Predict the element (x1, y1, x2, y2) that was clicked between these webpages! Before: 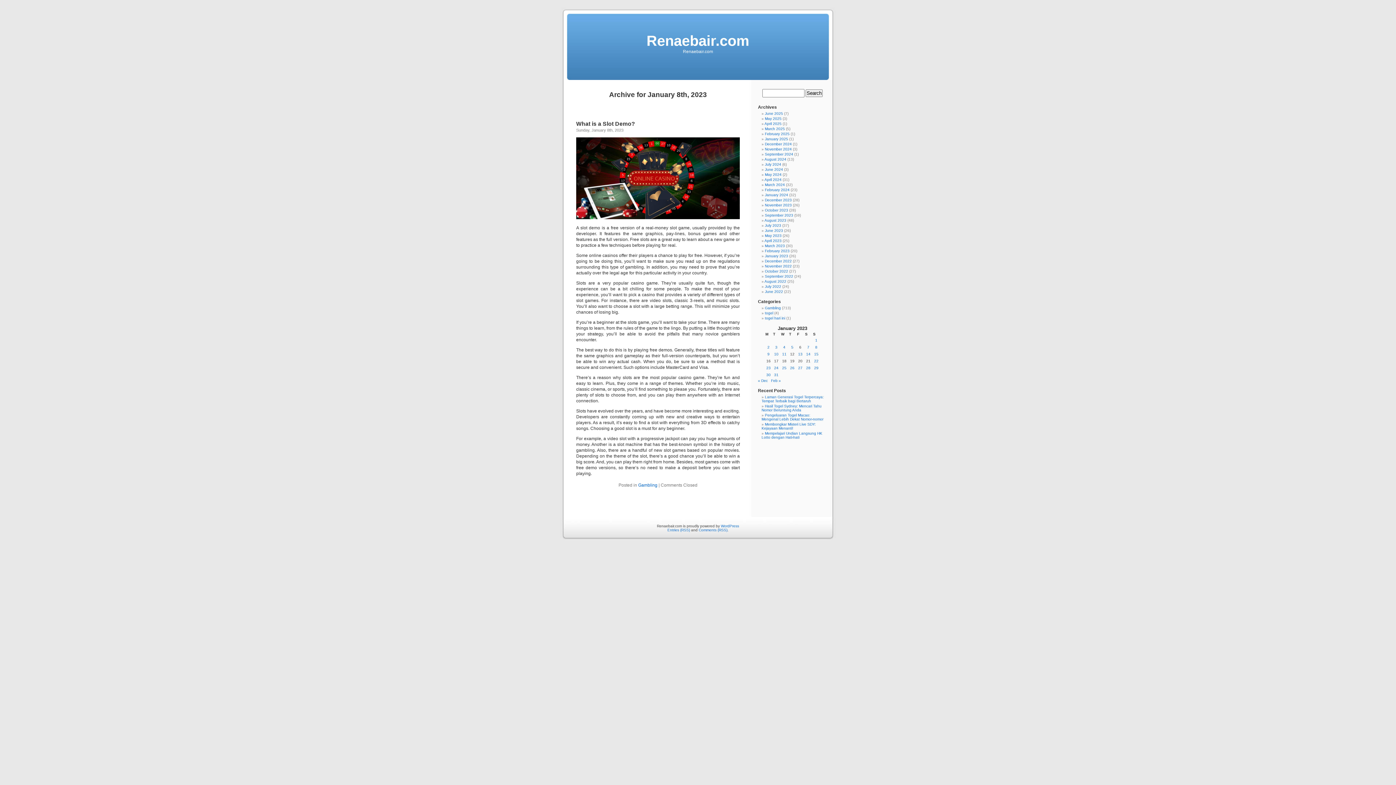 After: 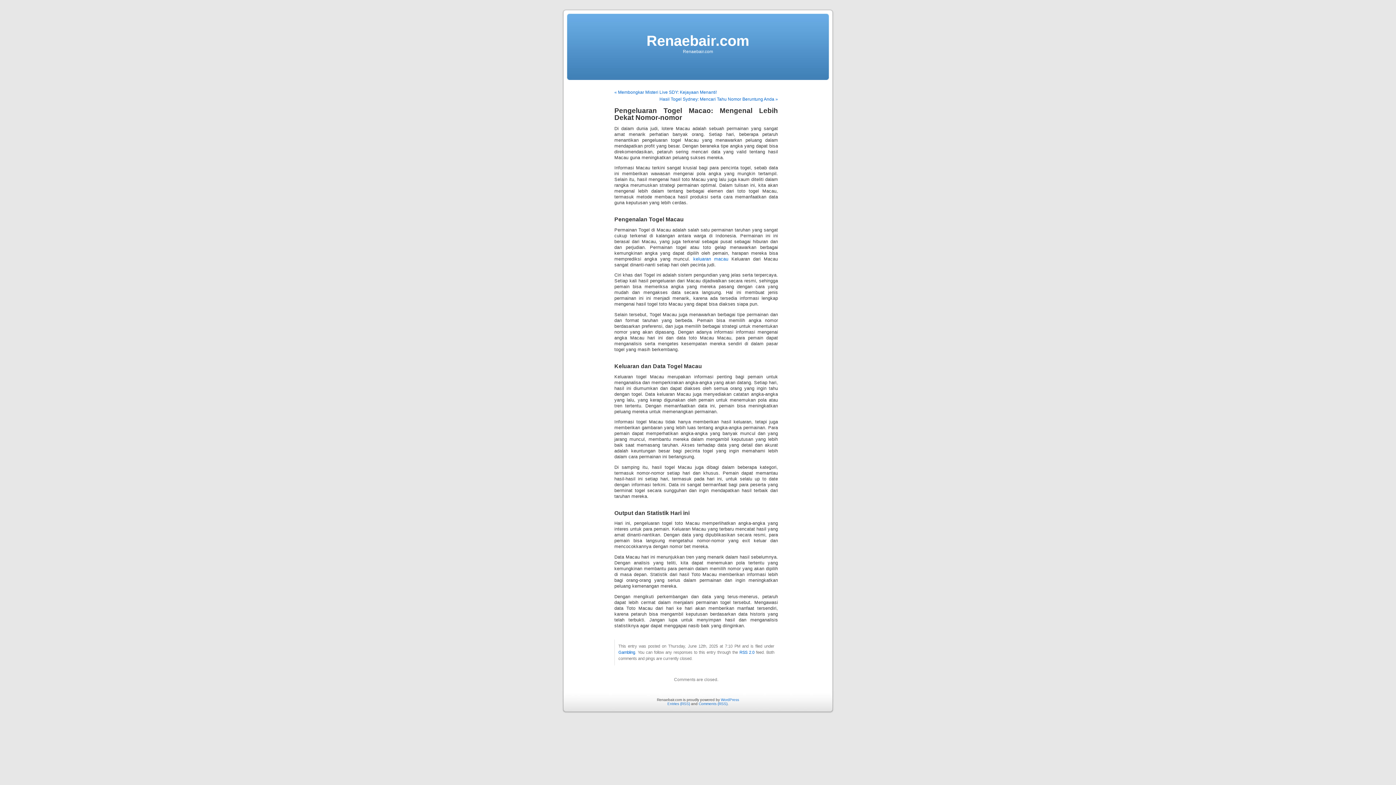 Action: bbox: (761, 413, 823, 421) label: Pengeluaran Togel Macao: Mengenal Lebih Dekat Nomor-nomor